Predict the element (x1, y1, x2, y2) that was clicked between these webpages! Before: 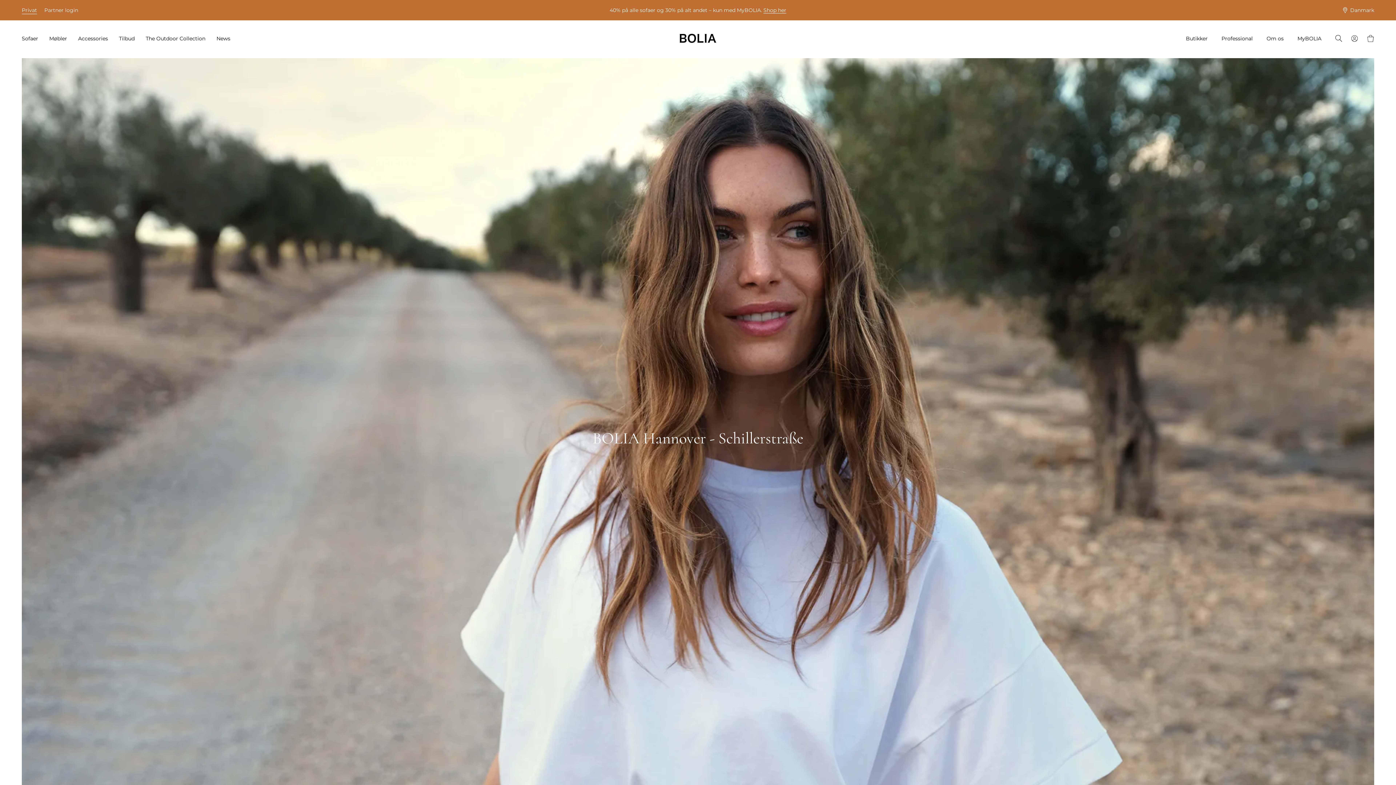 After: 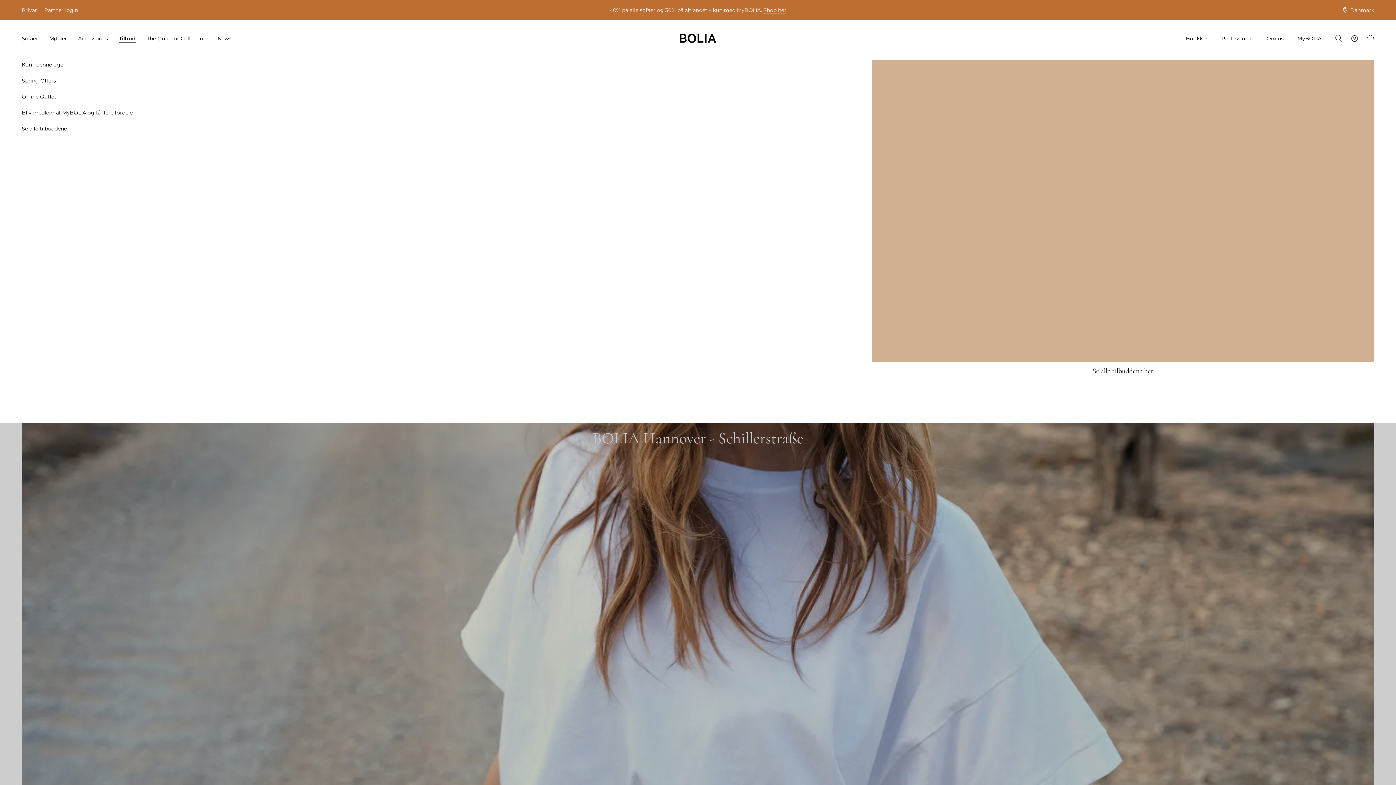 Action: label: Tilbud bbox: (119, 34, 139, 42)